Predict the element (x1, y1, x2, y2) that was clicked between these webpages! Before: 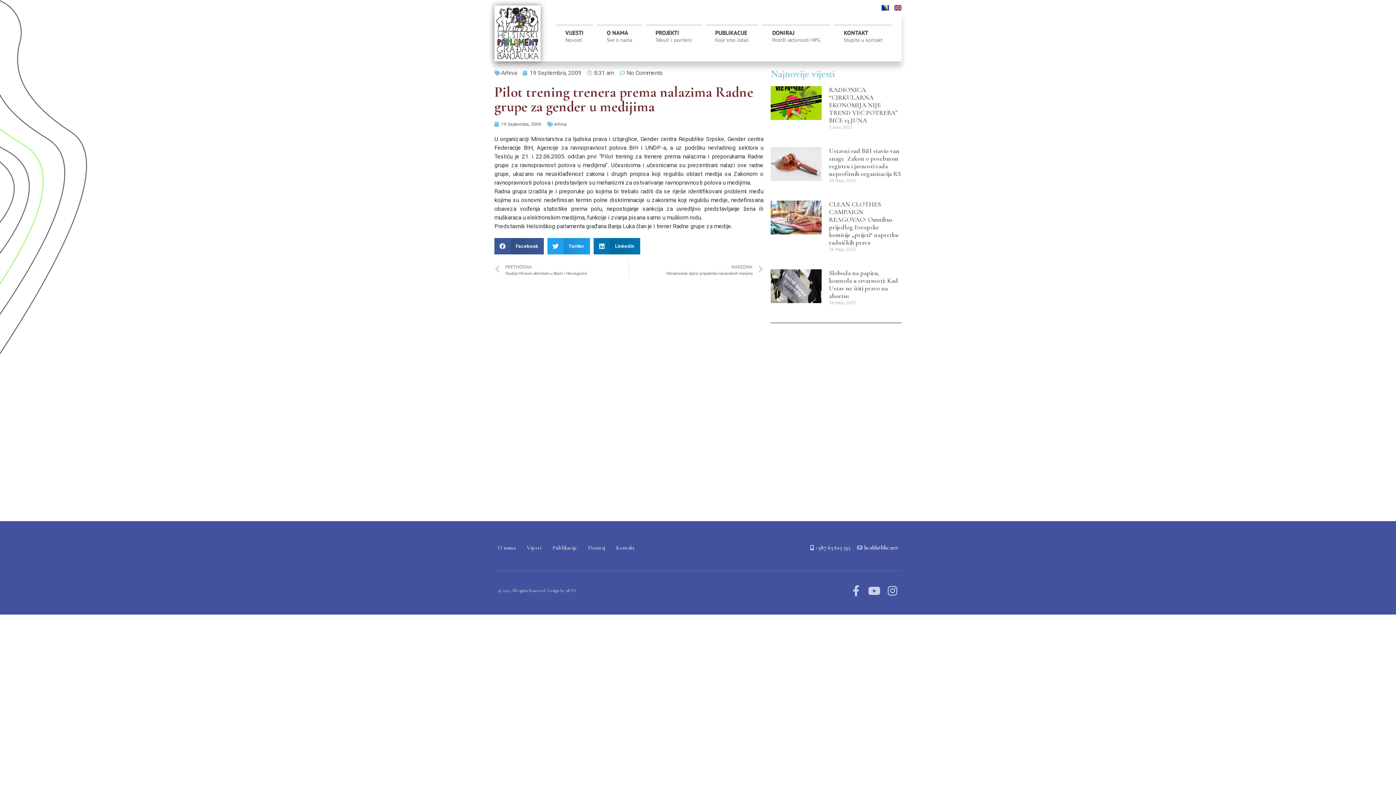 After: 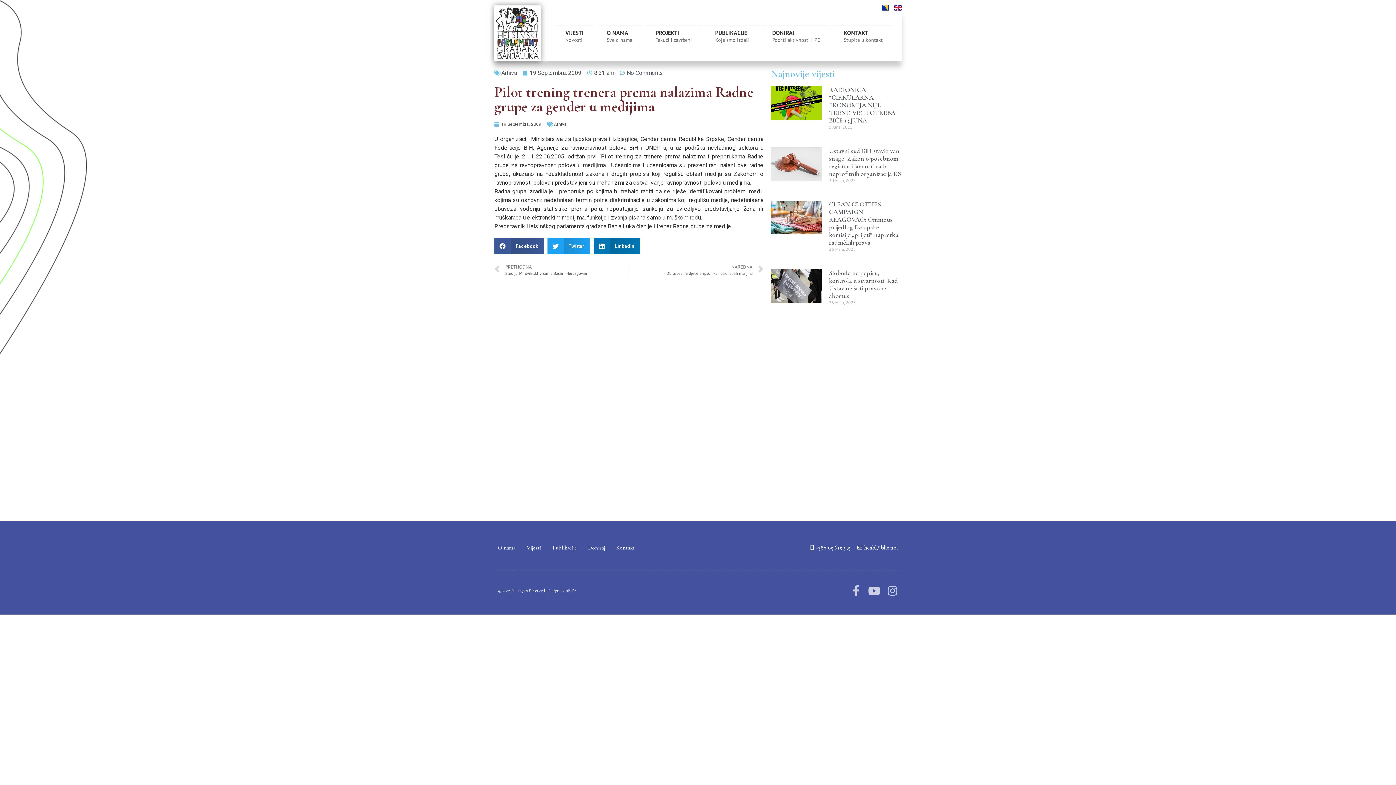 Action: bbox: (856, 543, 898, 552) label: hcabl@blic.net